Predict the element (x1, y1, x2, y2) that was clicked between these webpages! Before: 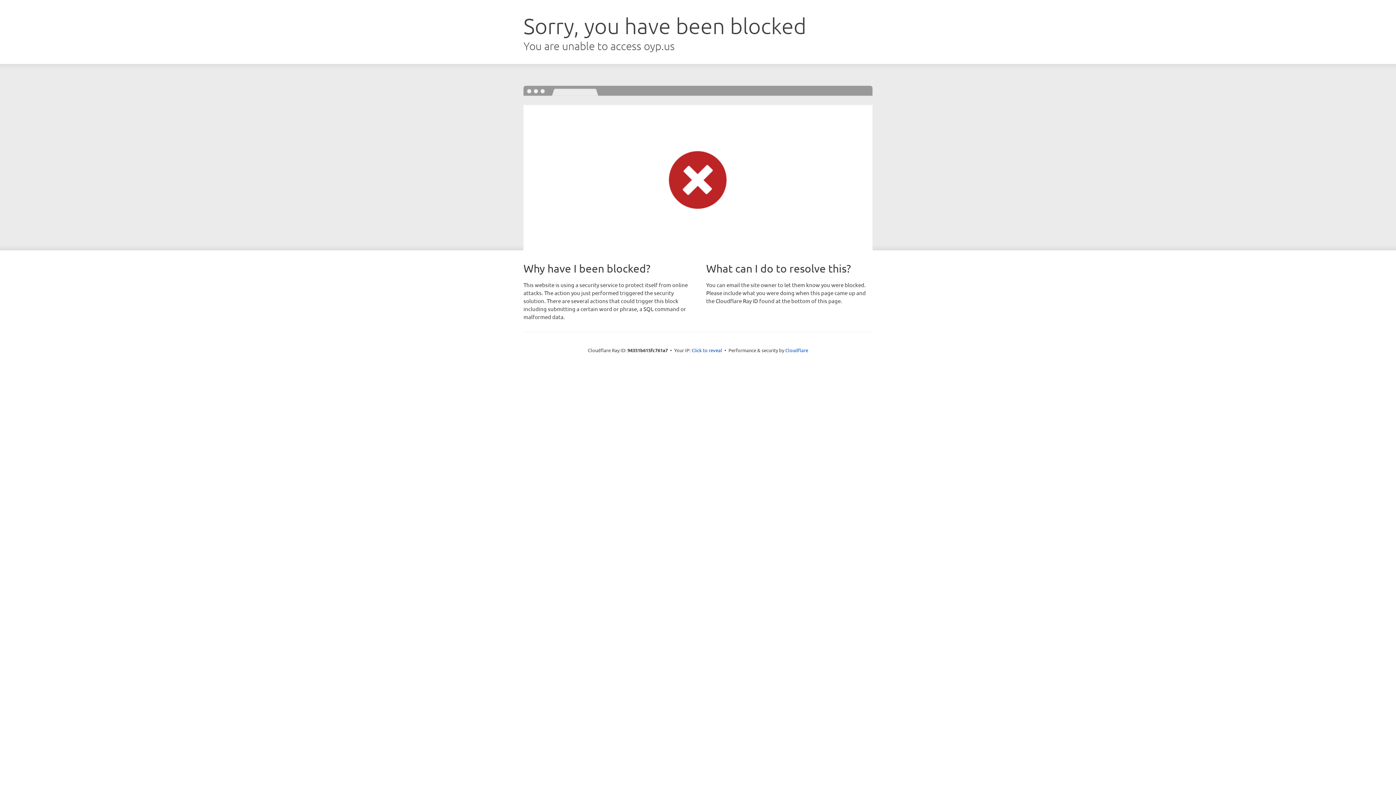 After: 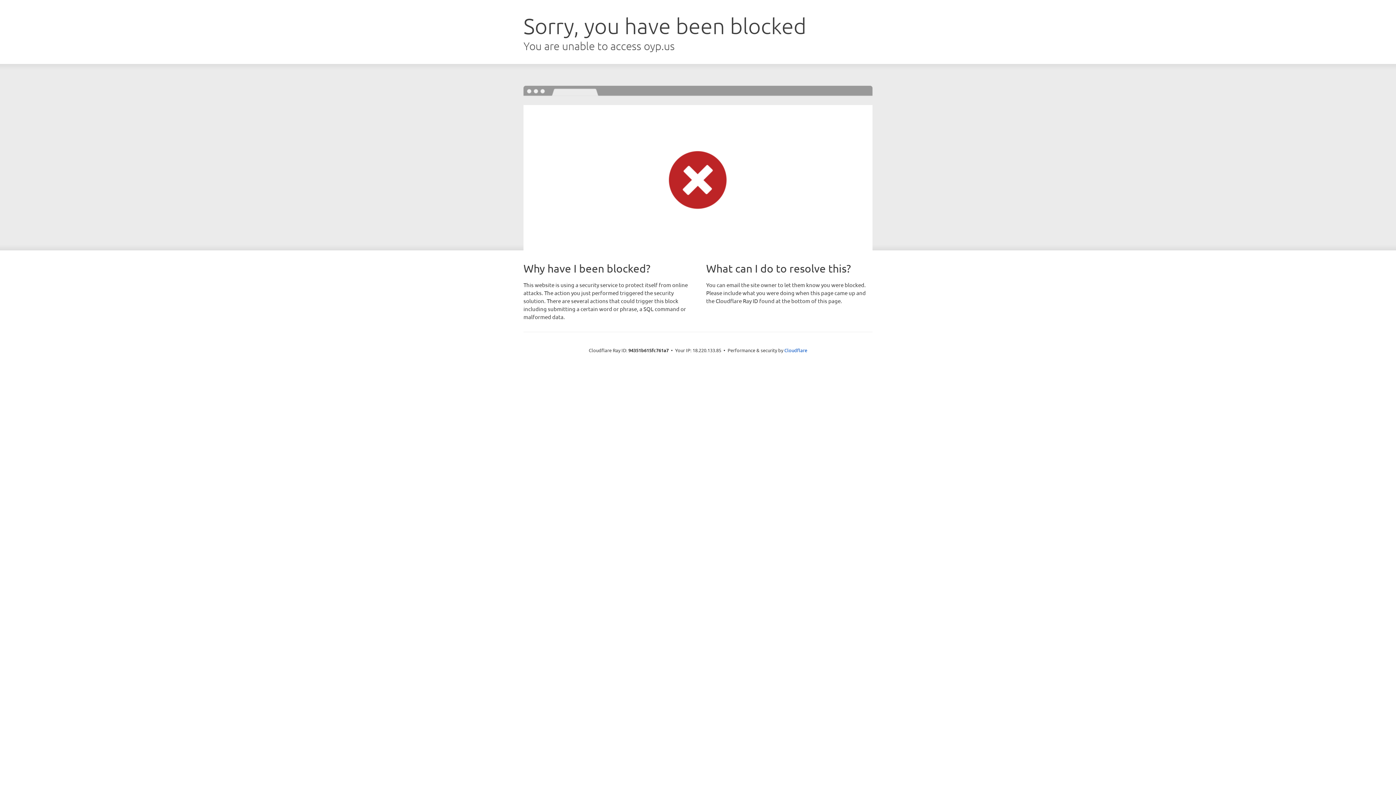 Action: bbox: (691, 346, 722, 353) label: Click to reveal